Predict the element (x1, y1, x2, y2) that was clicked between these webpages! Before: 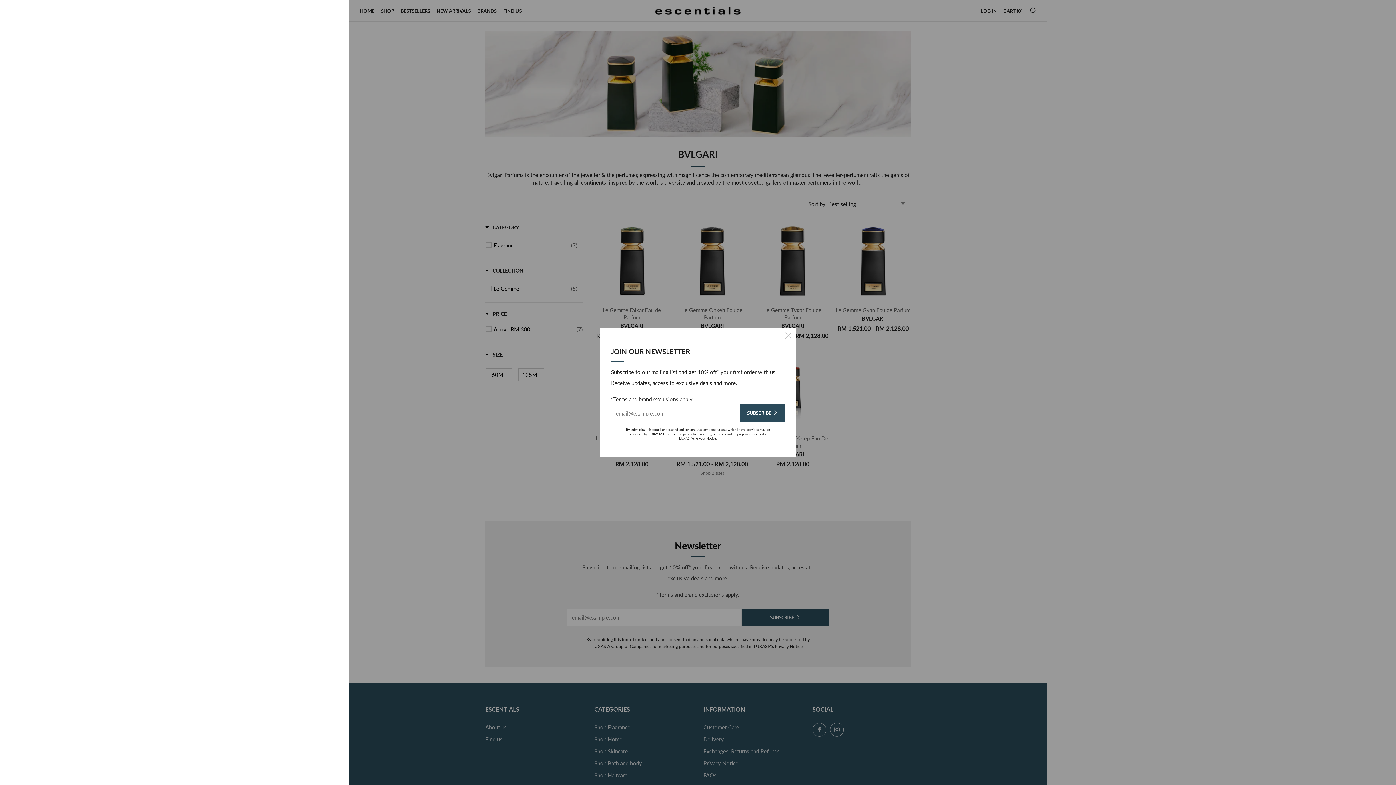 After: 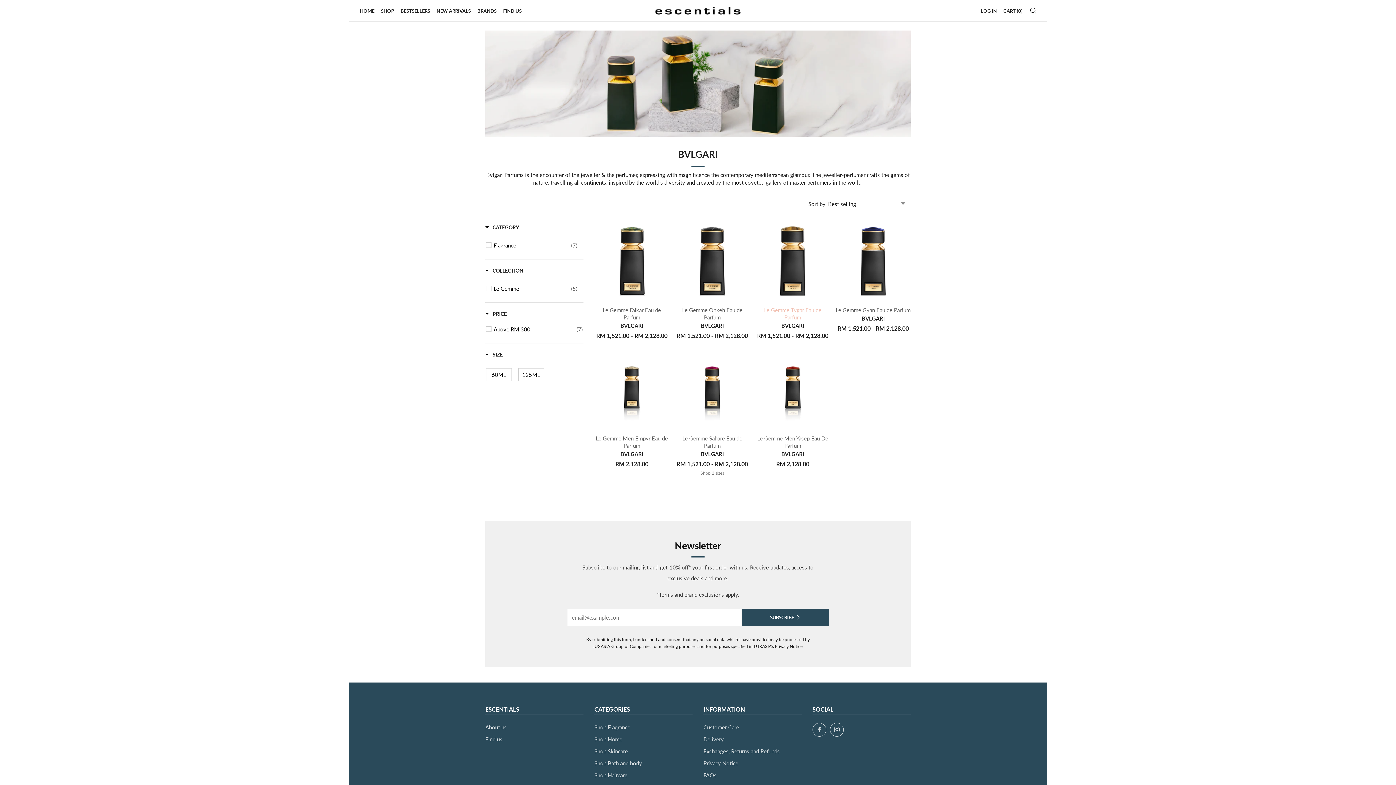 Action: label: Close (esc) bbox: (780, 328, 796, 343)